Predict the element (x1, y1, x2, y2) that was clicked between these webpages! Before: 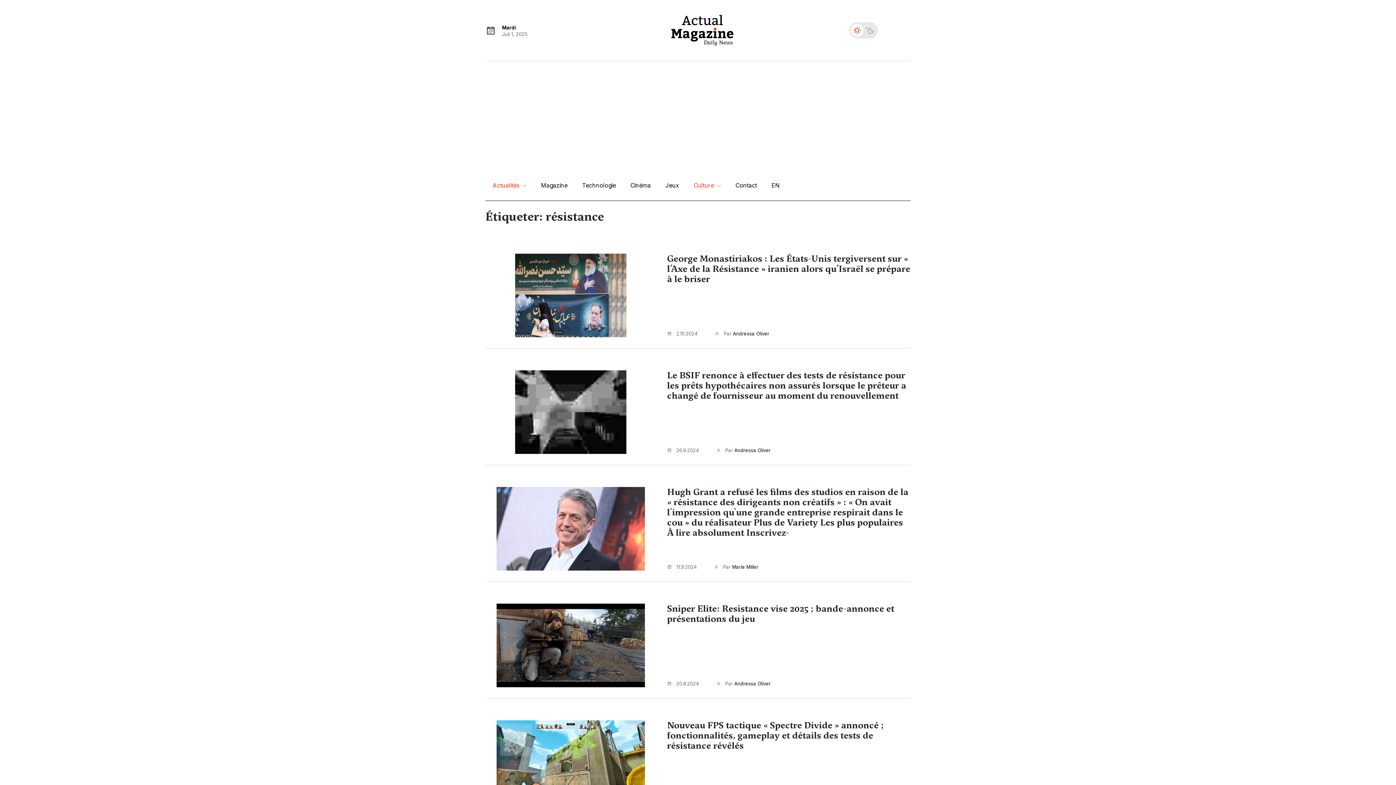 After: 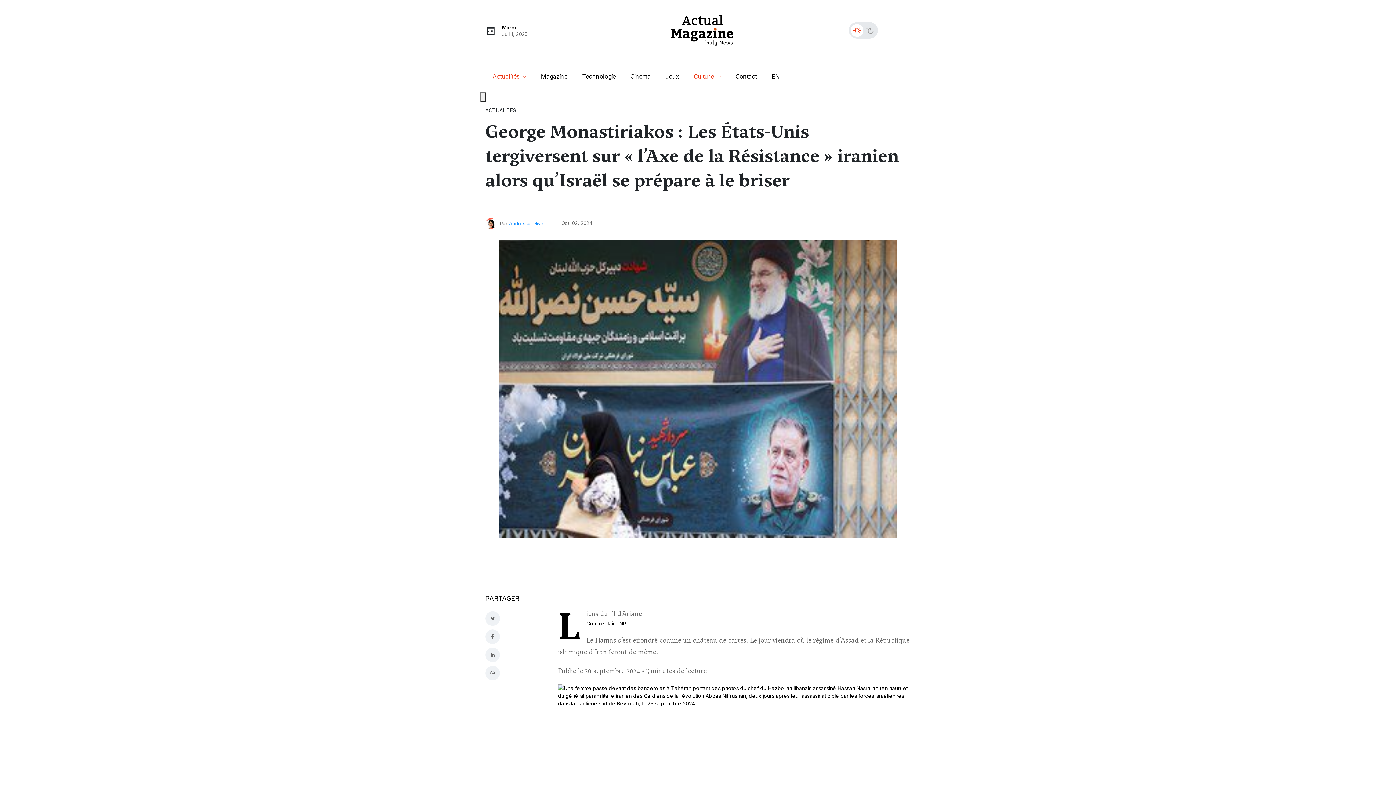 Action: bbox: (667, 253, 910, 284) label: George Monastiriakos : Les États-Unis tergiversent sur « l’Axe de la Résistance » iranien alors qu’Israël se prépare à le briser